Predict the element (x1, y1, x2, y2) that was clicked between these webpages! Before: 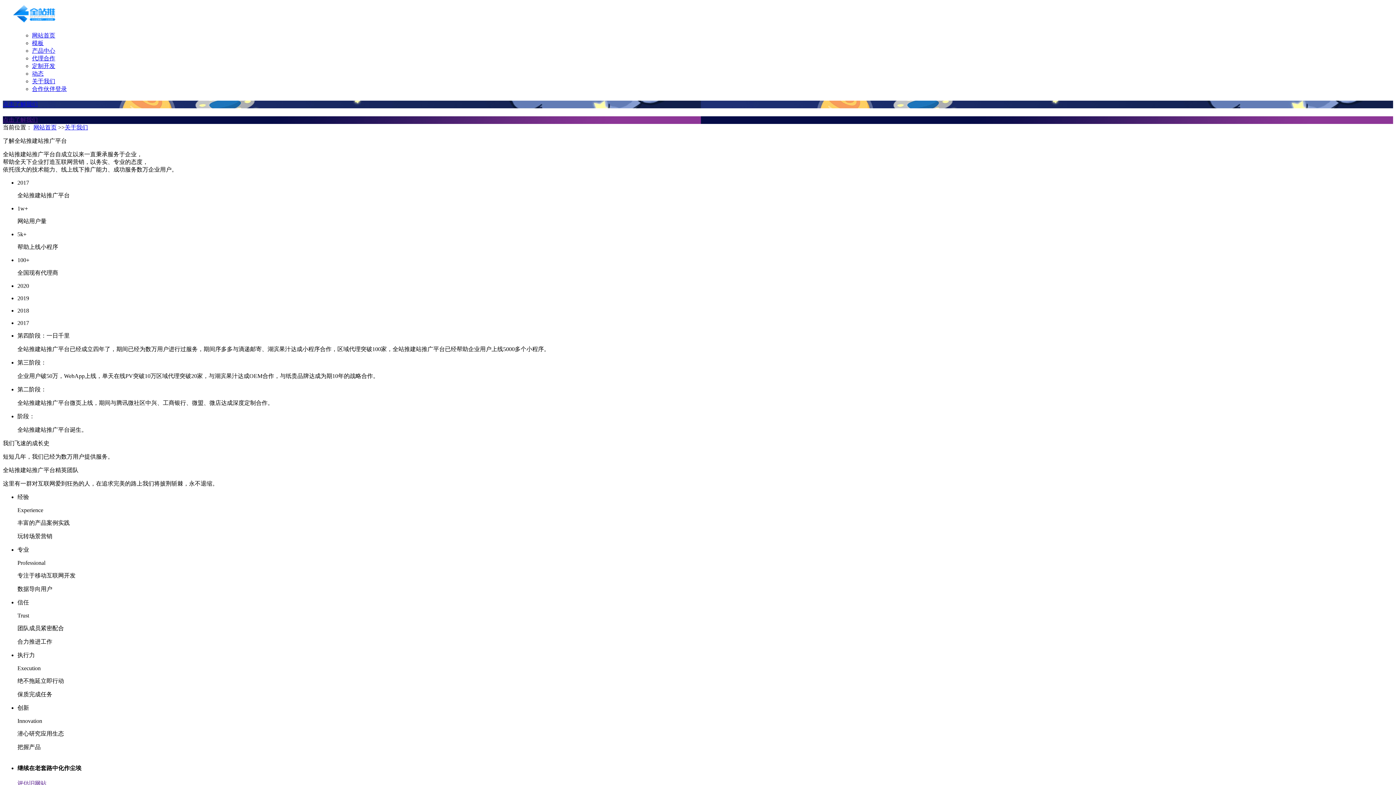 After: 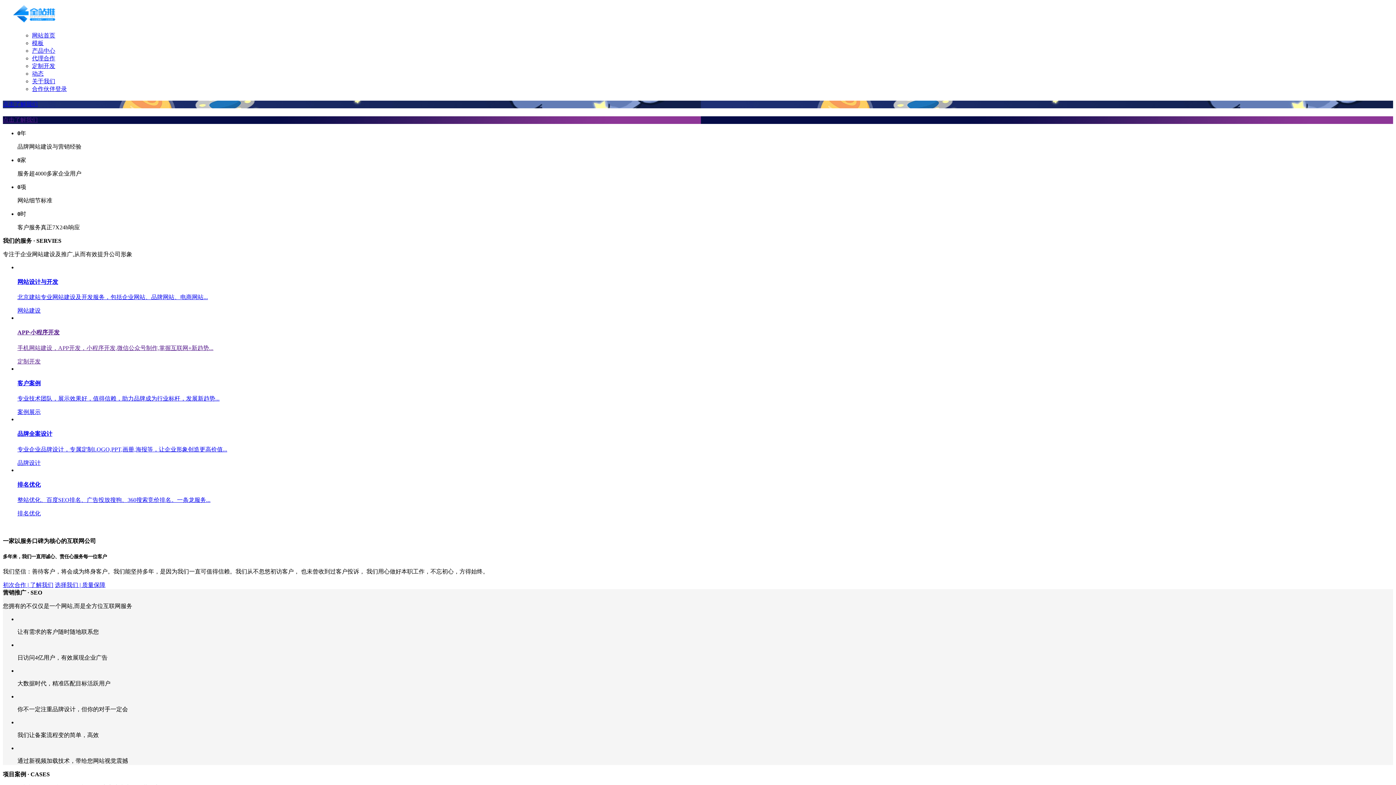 Action: bbox: (2, 19, 68, 25)